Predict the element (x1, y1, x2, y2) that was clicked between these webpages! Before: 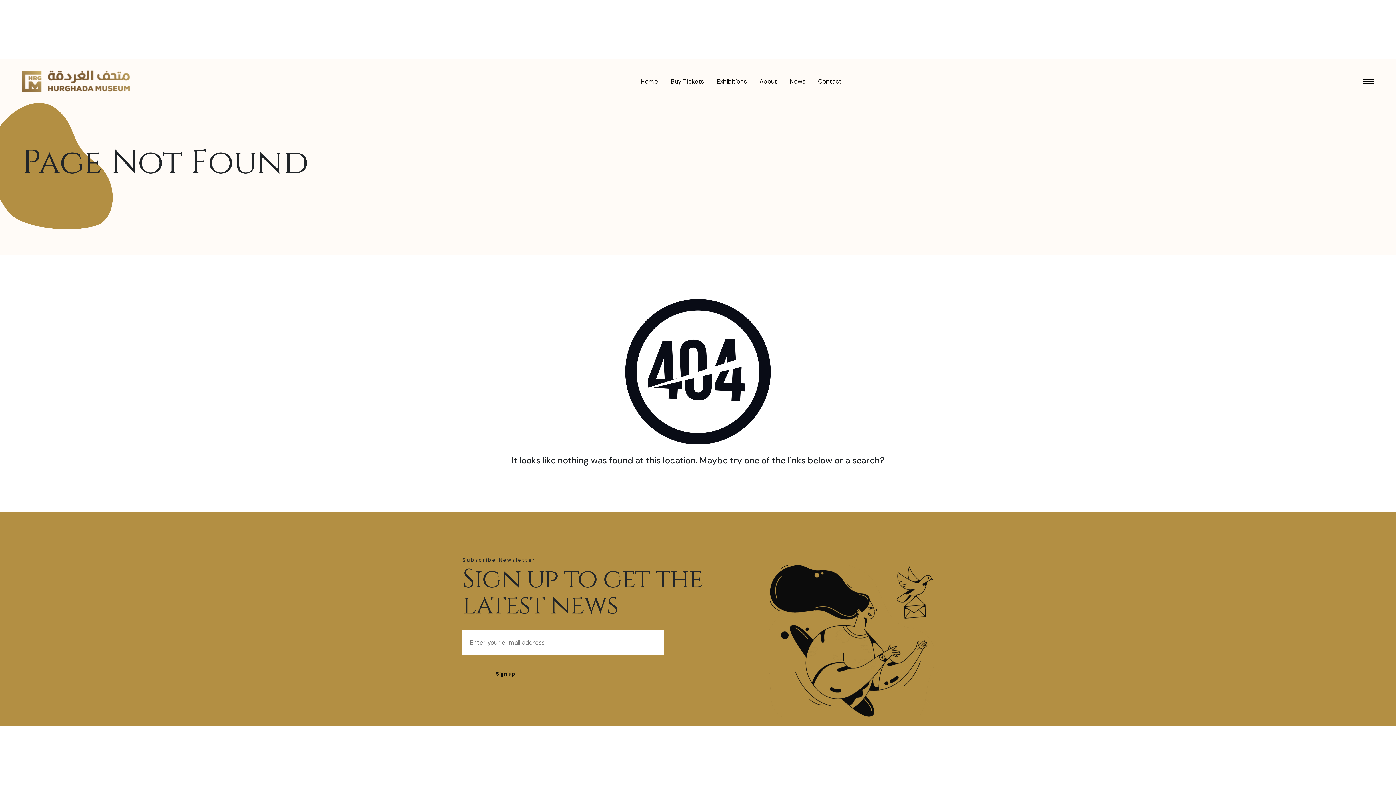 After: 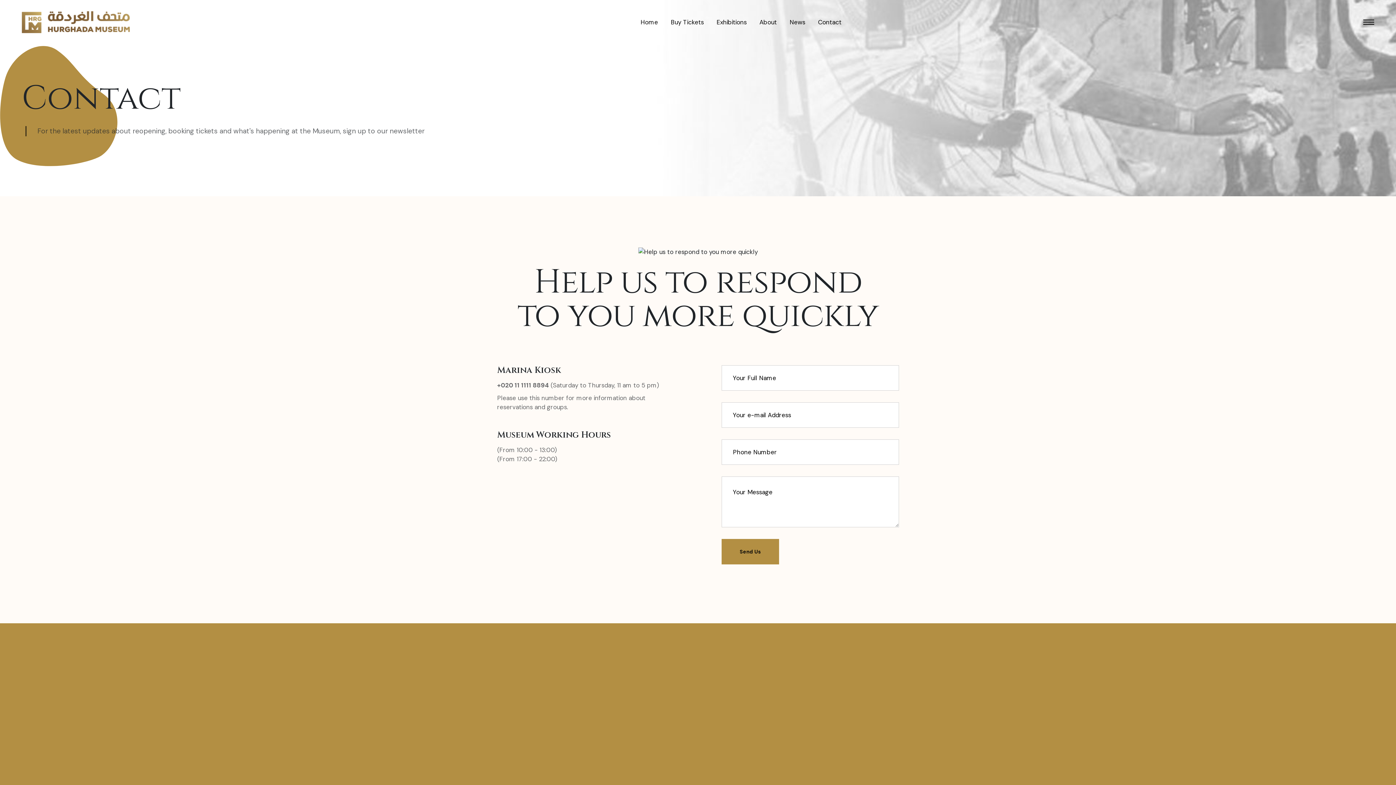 Action: label: Contact bbox: (818, 76, 841, 86)